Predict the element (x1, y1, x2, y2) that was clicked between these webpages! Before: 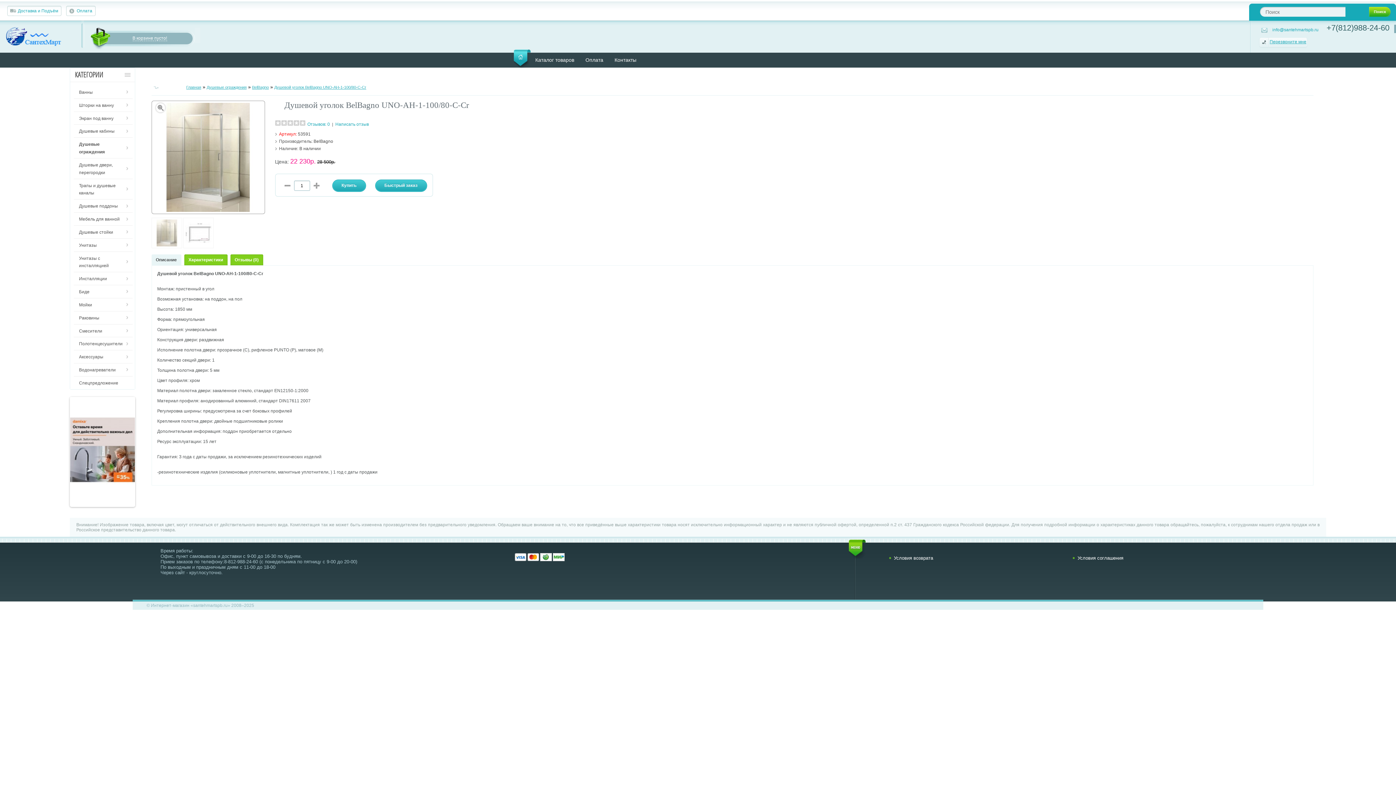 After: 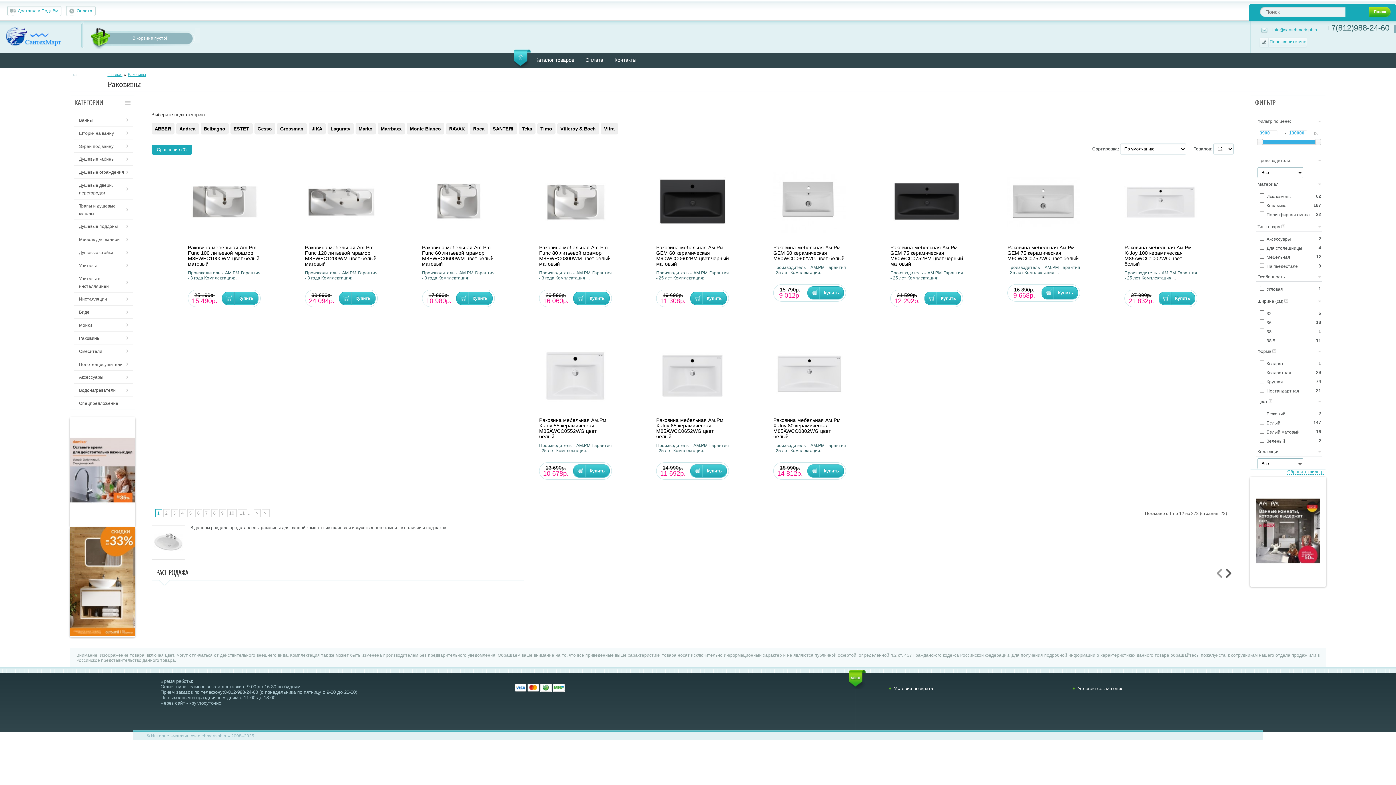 Action: label: Раковины bbox: (73, 311, 132, 324)